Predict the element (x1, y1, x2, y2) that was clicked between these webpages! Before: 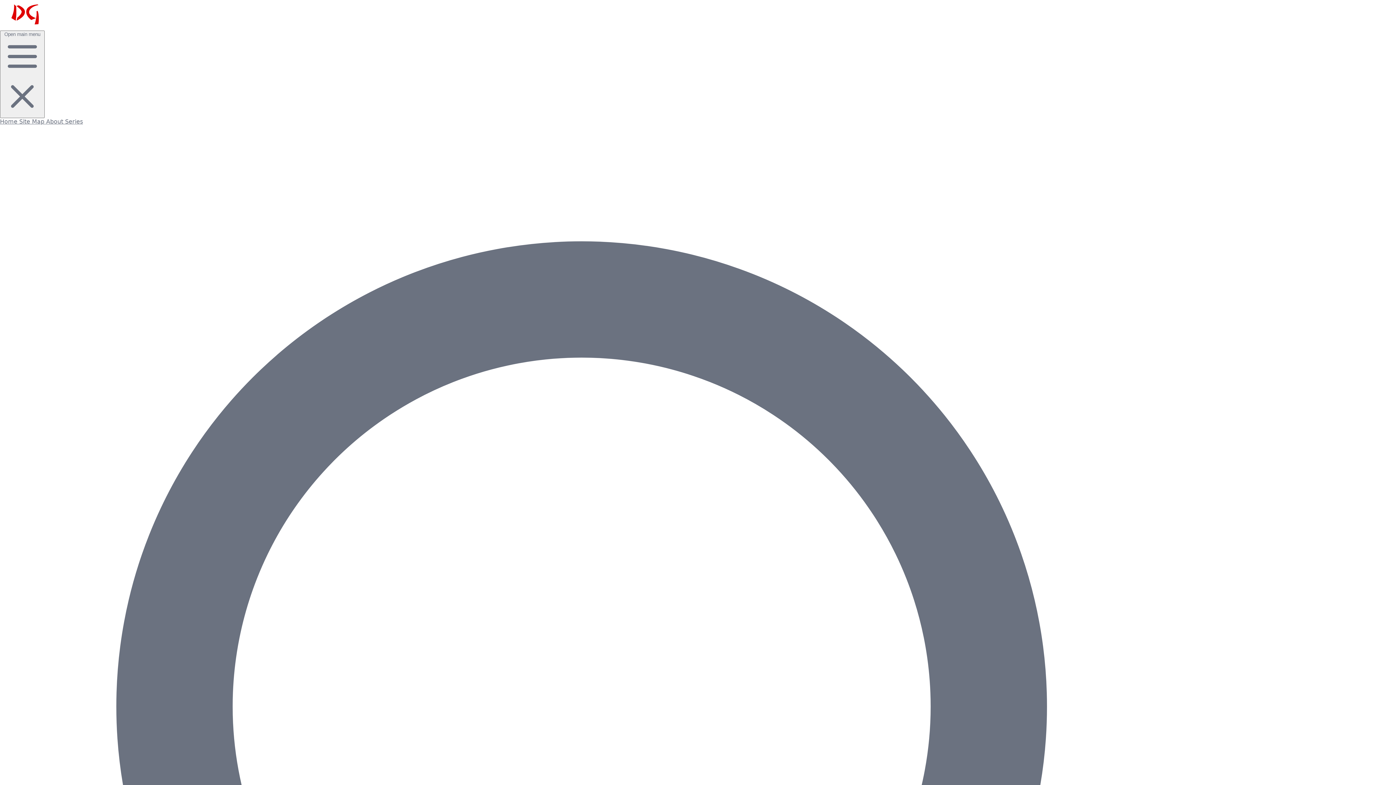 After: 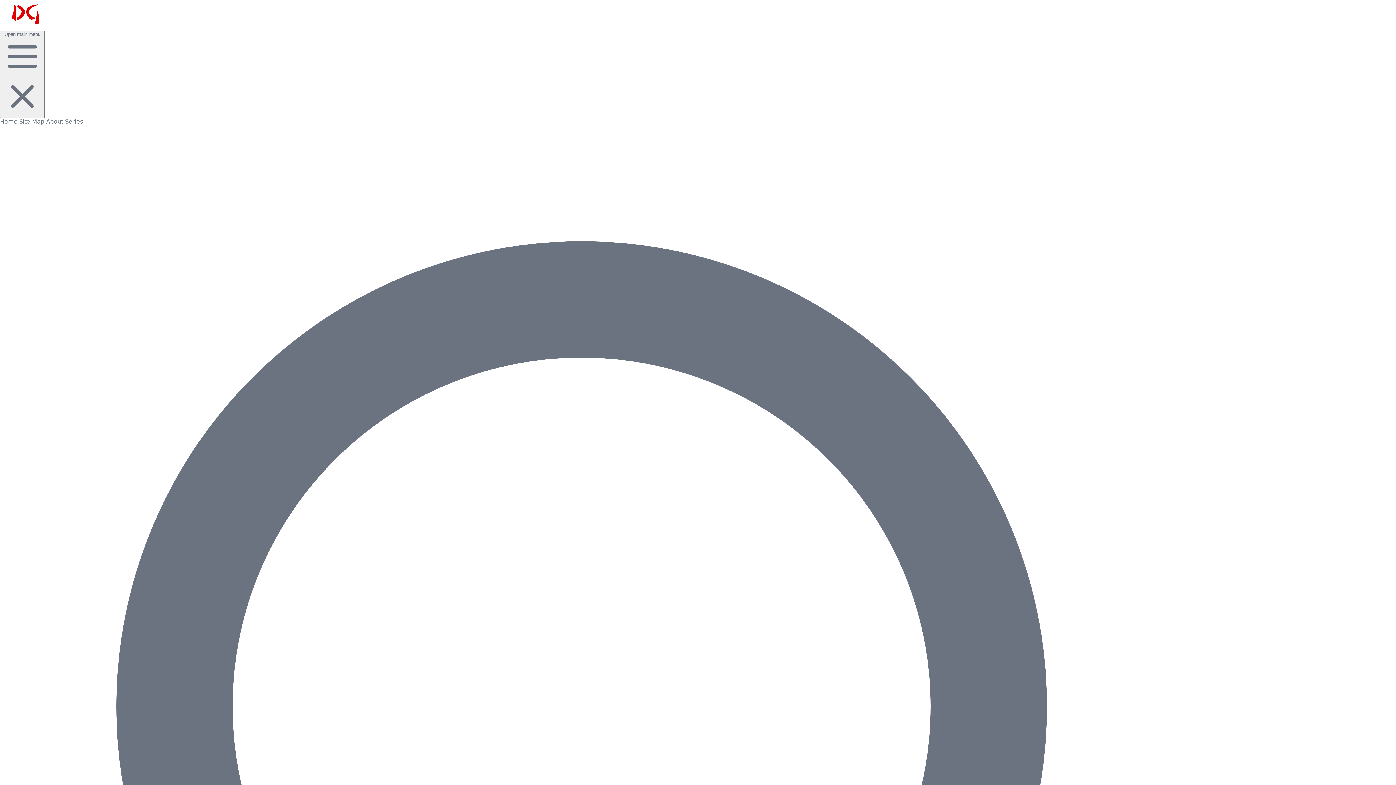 Action: bbox: (0, 23, 50, 30)